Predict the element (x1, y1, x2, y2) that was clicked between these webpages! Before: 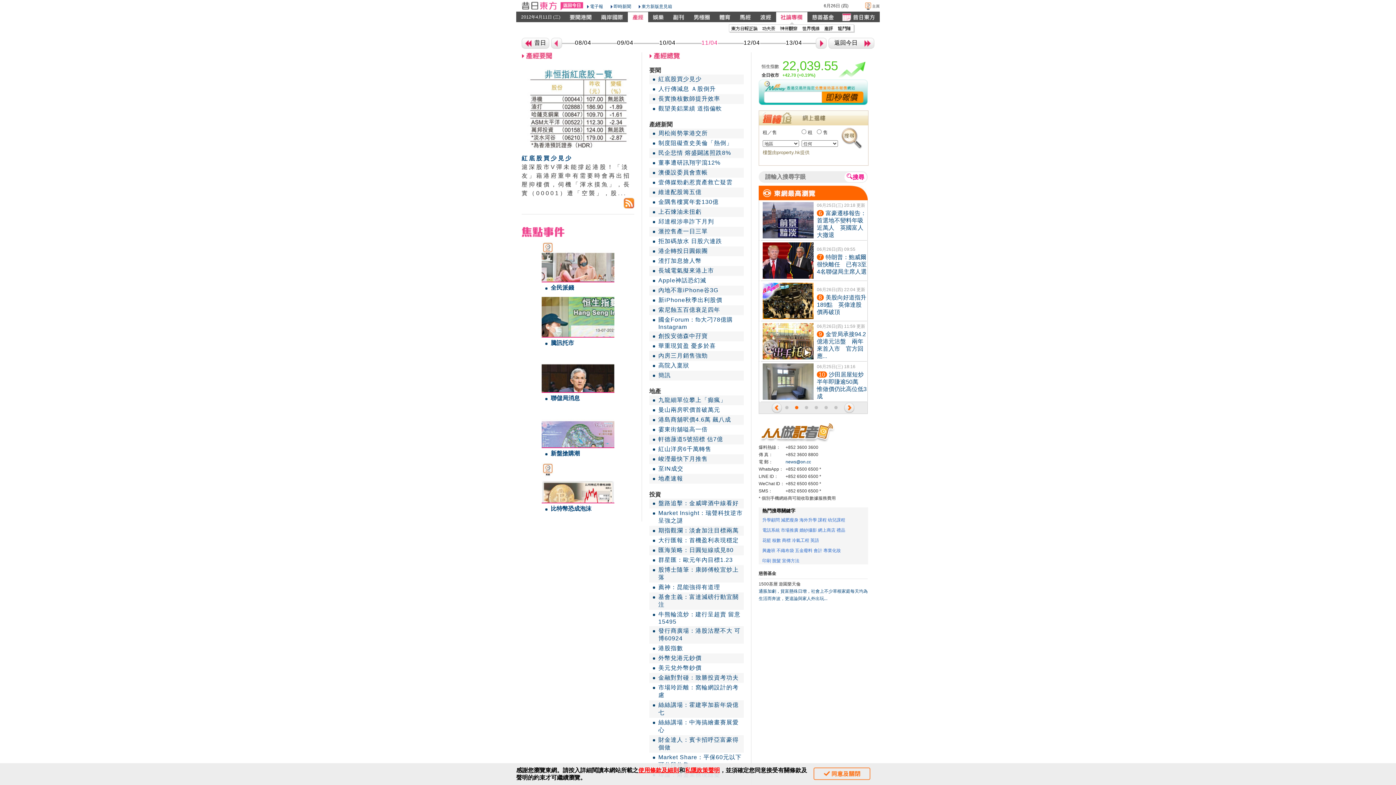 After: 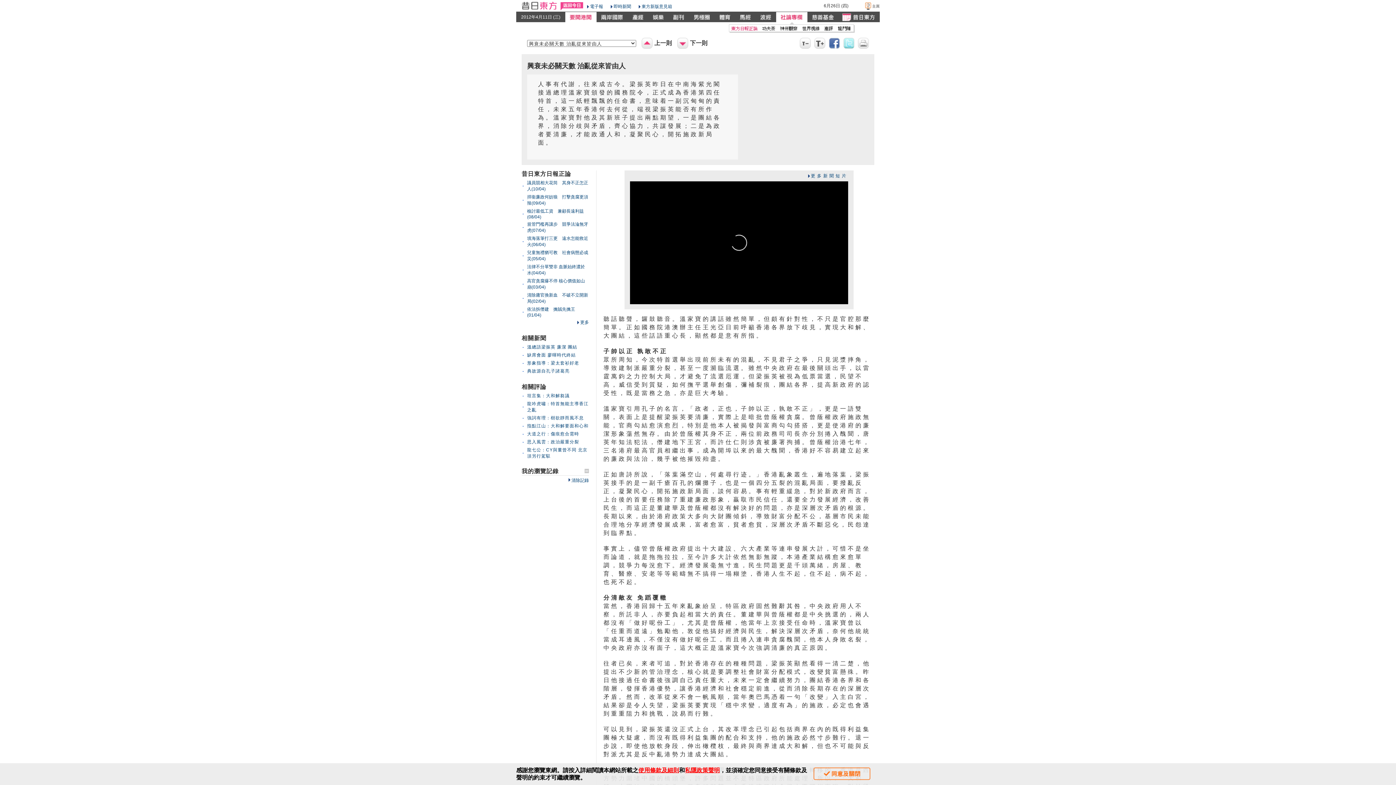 Action: bbox: (776, 11, 807, 22)